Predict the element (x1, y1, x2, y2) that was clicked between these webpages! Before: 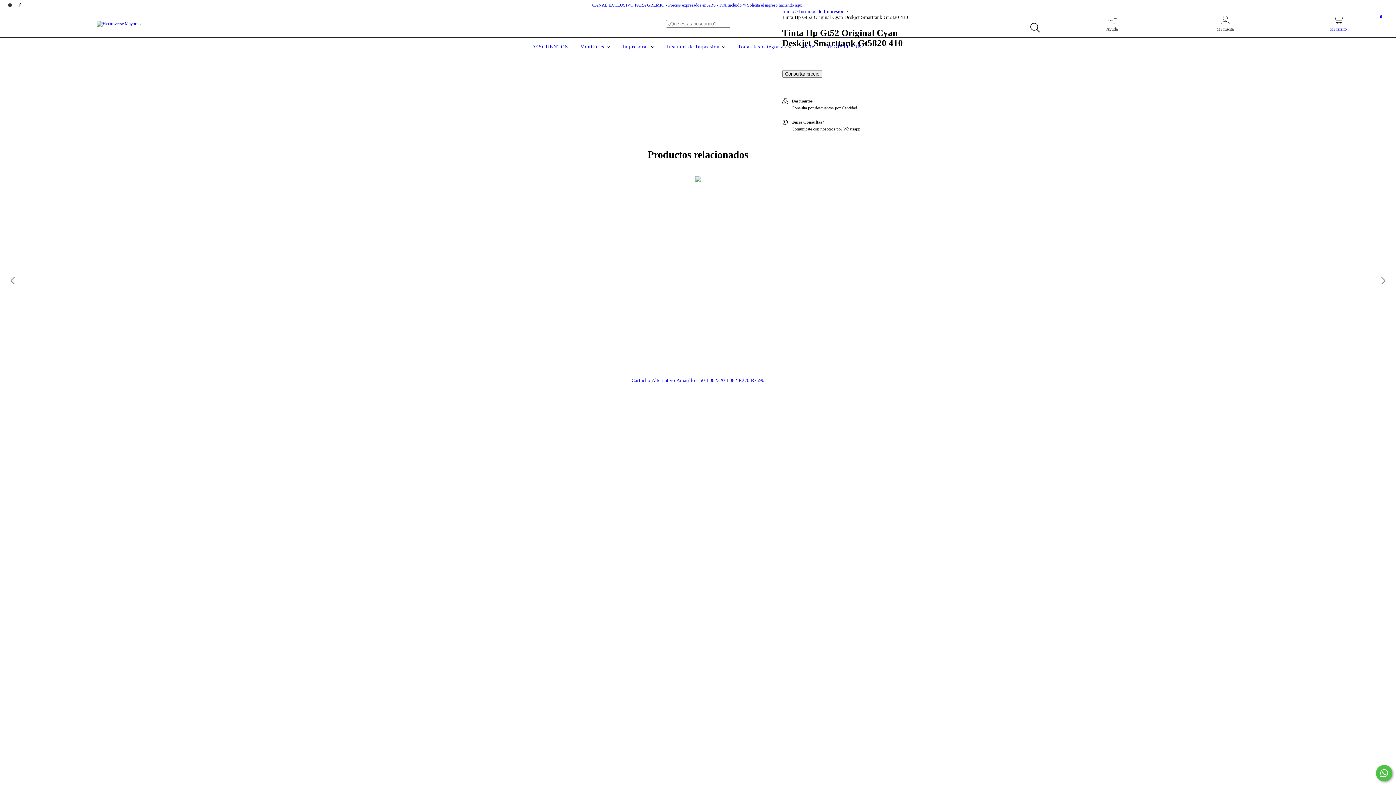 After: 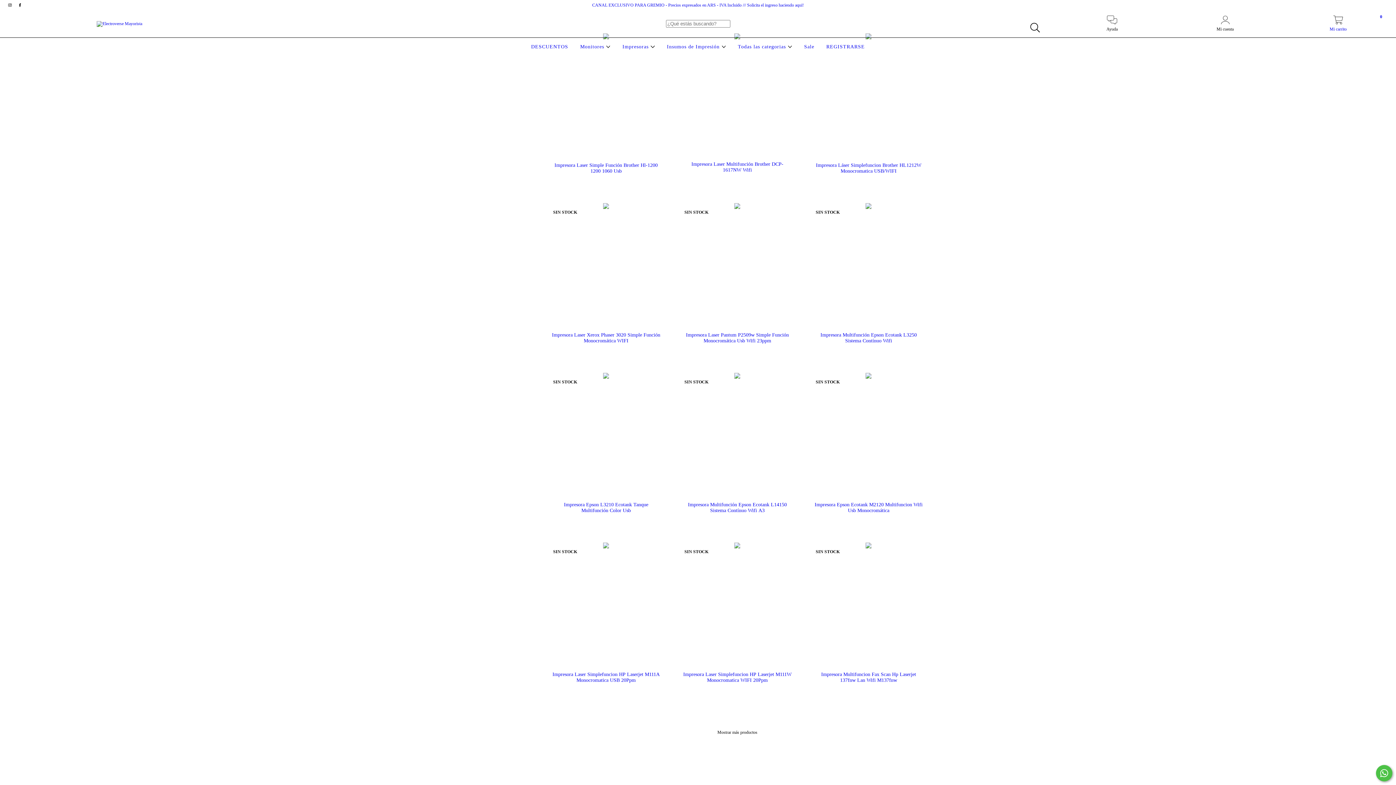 Action: bbox: (620, 44, 656, 49) label: Impresoras 